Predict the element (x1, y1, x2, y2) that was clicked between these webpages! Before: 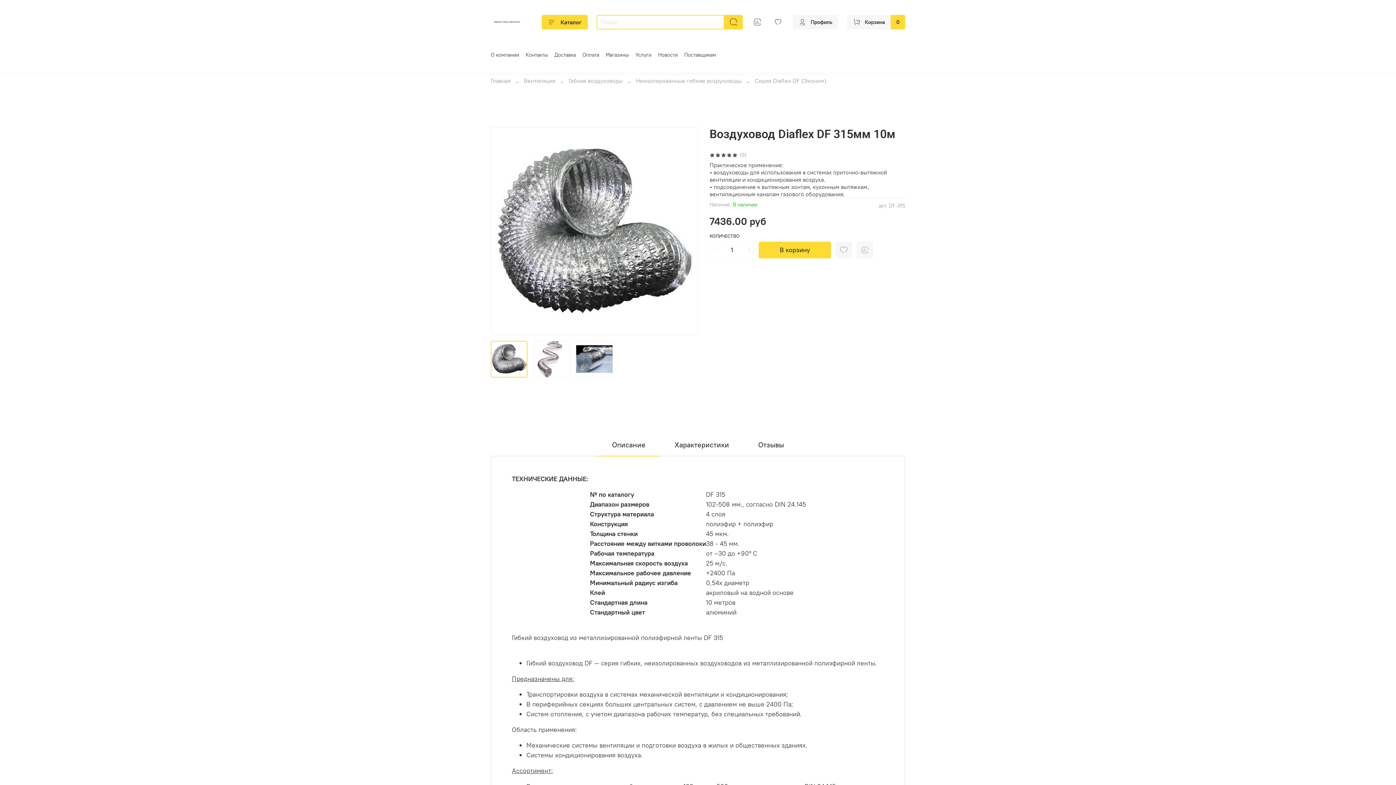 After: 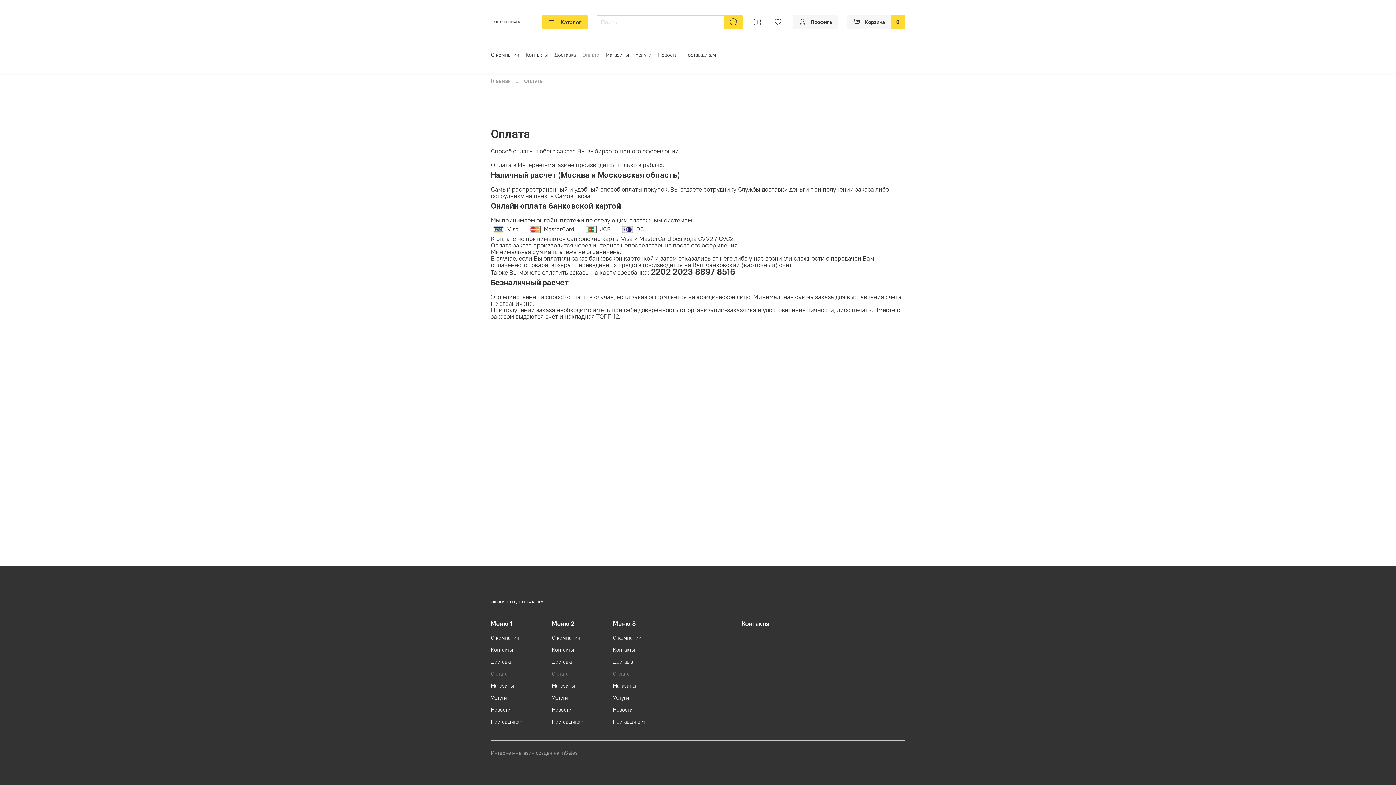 Action: bbox: (582, 51, 599, 58) label: Оплата